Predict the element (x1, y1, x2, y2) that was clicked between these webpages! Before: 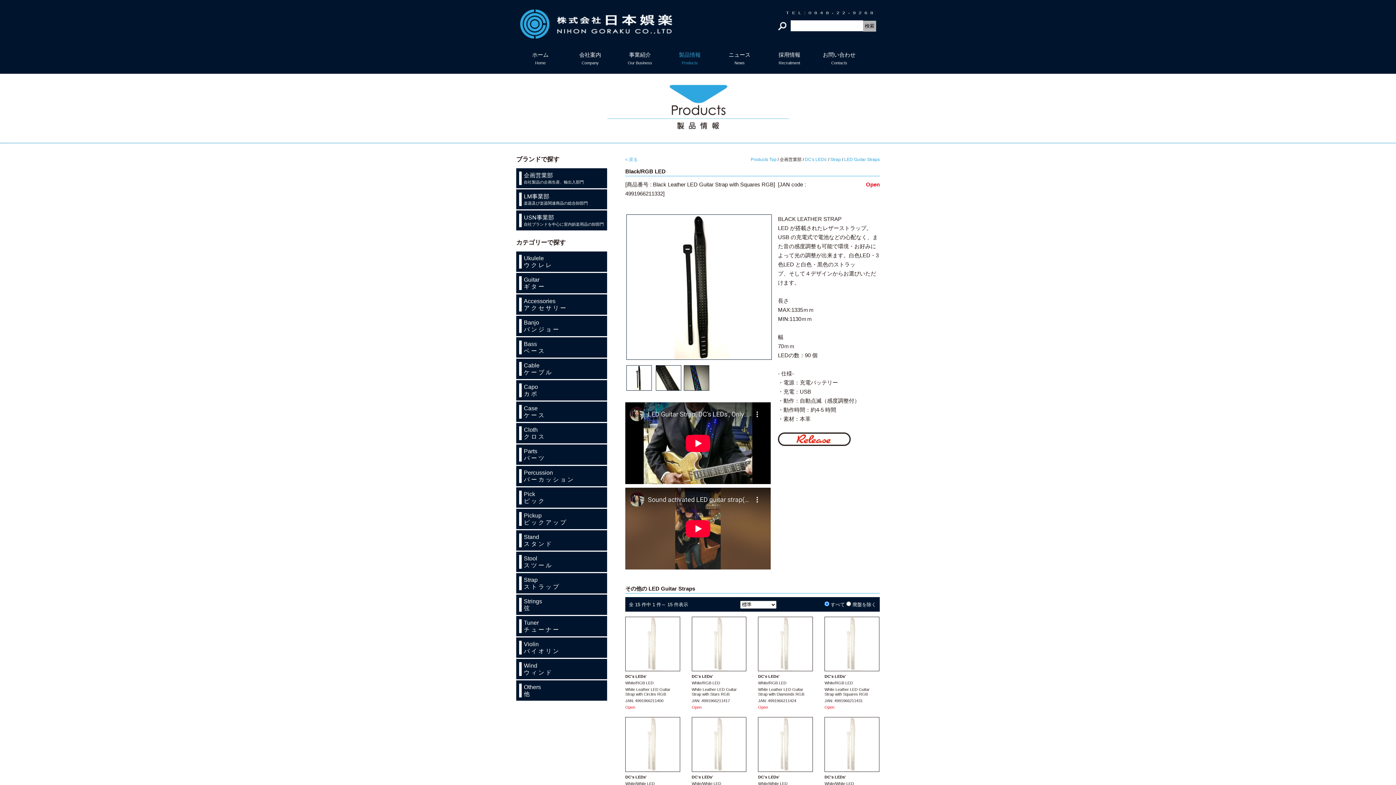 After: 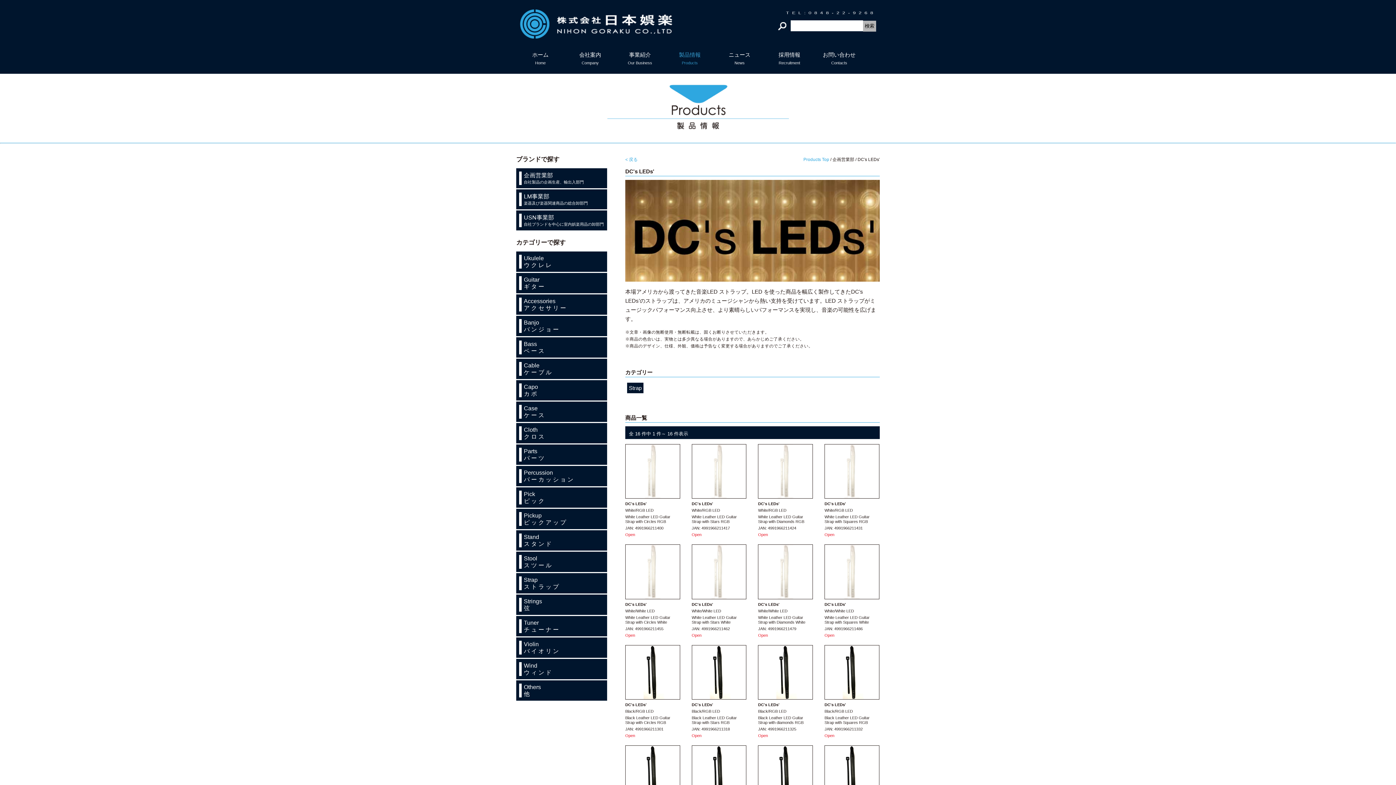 Action: bbox: (805, 156, 827, 162) label: DC's LEDs'